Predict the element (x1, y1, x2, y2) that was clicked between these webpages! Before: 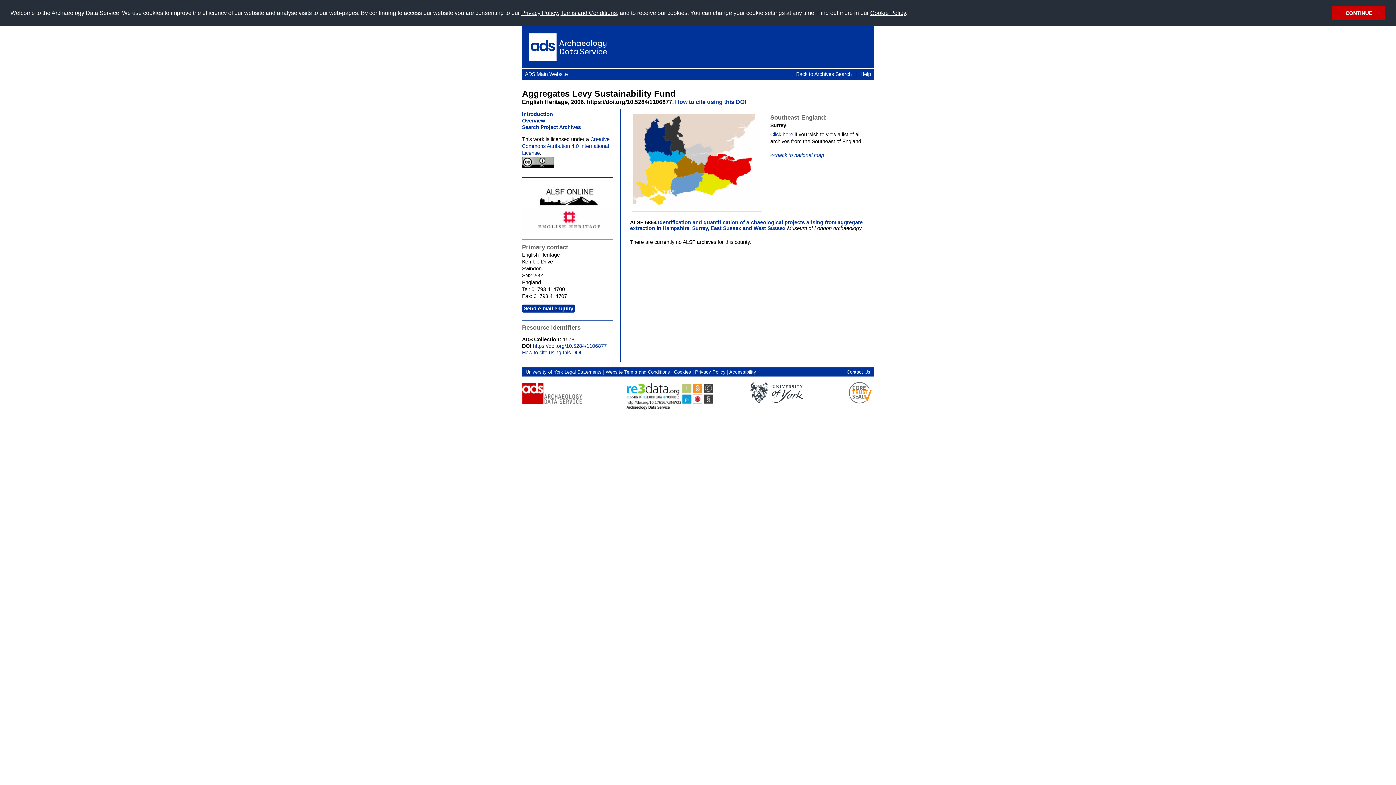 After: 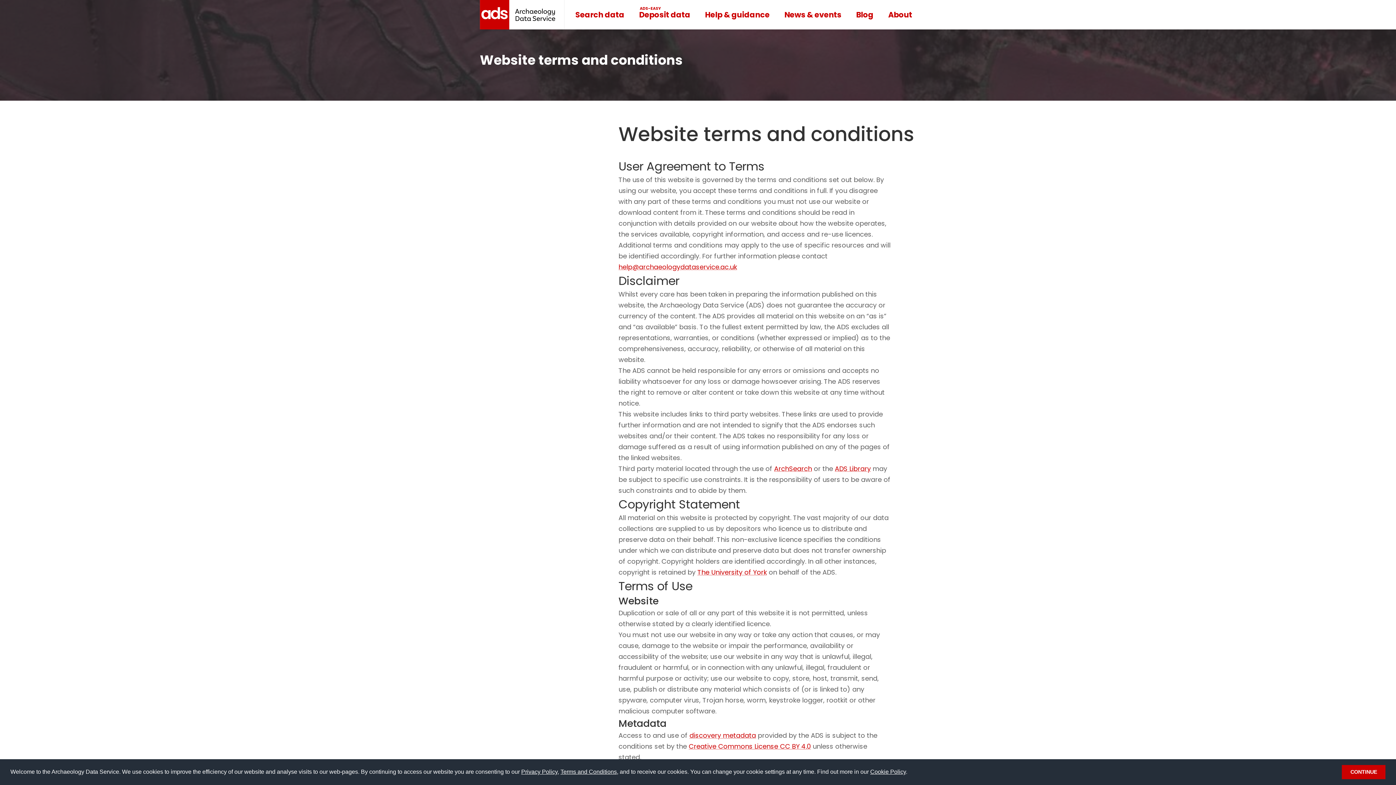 Action: bbox: (605, 369, 670, 374) label: Website Terms and Conditions